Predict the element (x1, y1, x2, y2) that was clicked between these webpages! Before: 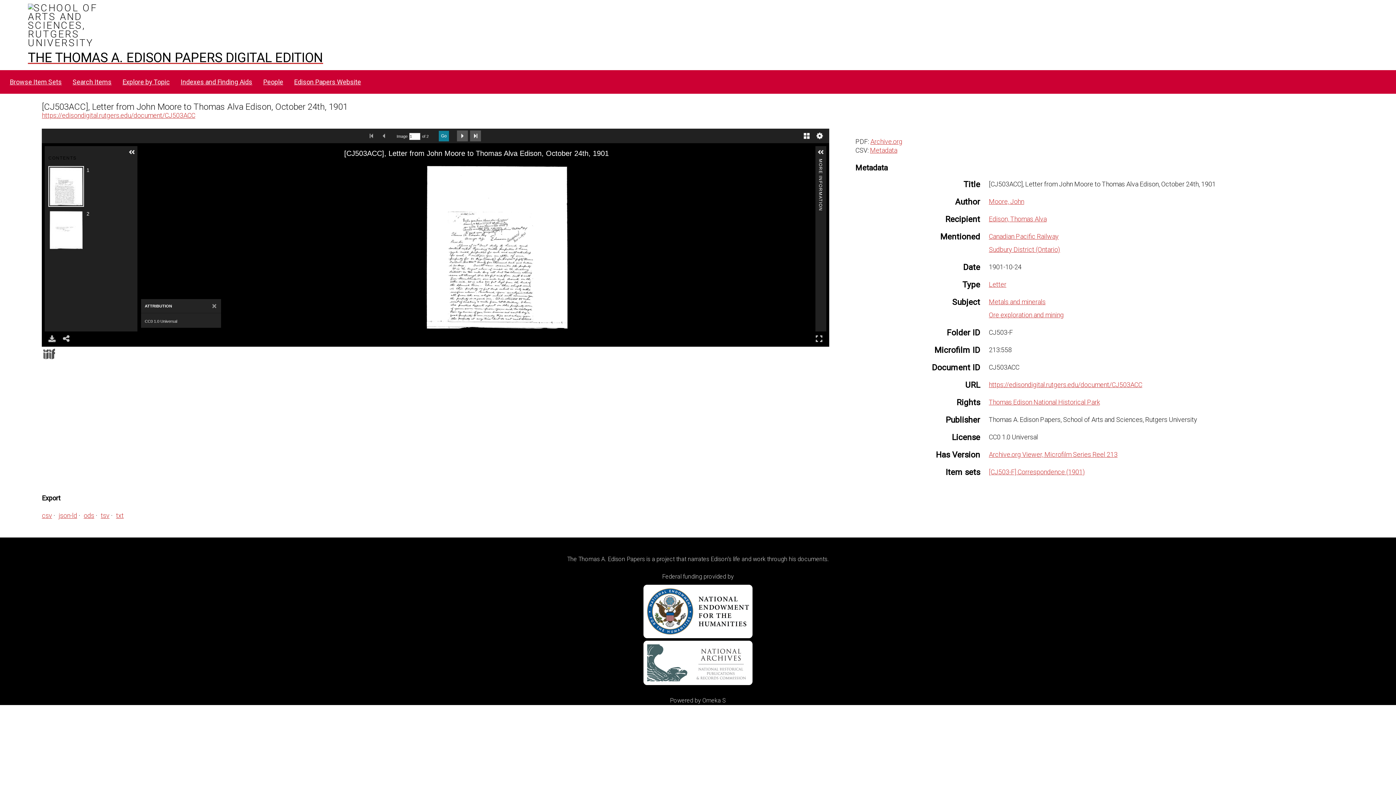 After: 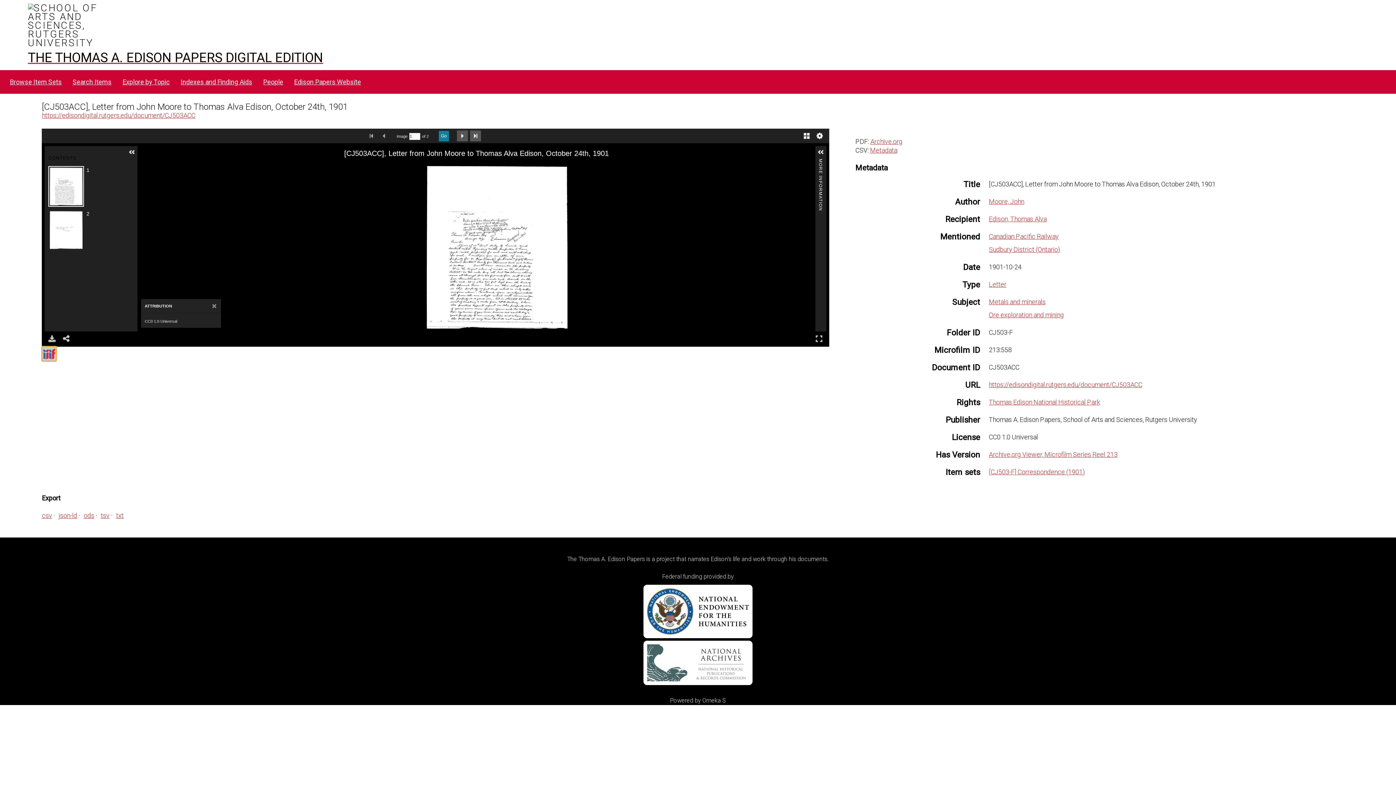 Action: bbox: (41, 346, 56, 361)